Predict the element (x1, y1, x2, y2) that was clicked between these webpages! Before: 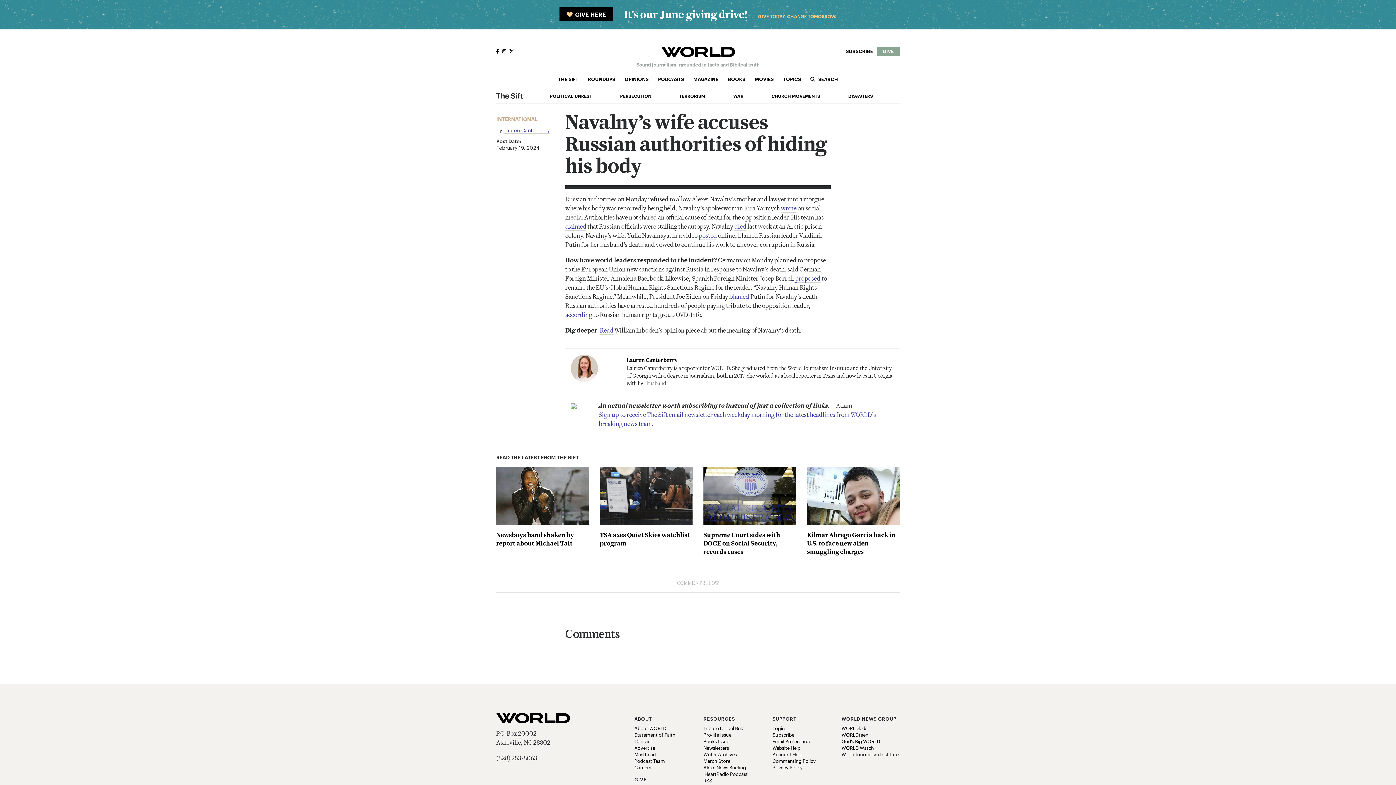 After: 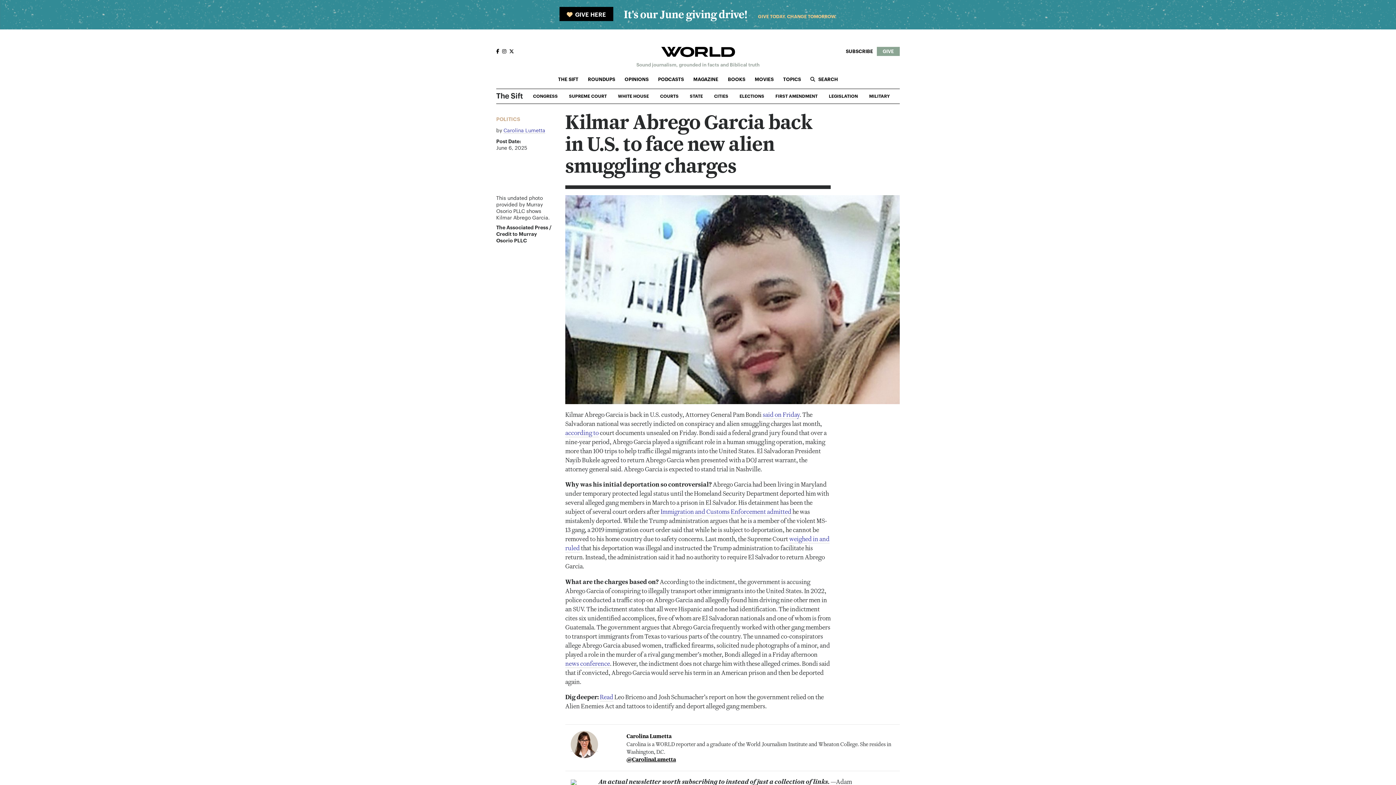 Action: bbox: (807, 495, 900, 503)